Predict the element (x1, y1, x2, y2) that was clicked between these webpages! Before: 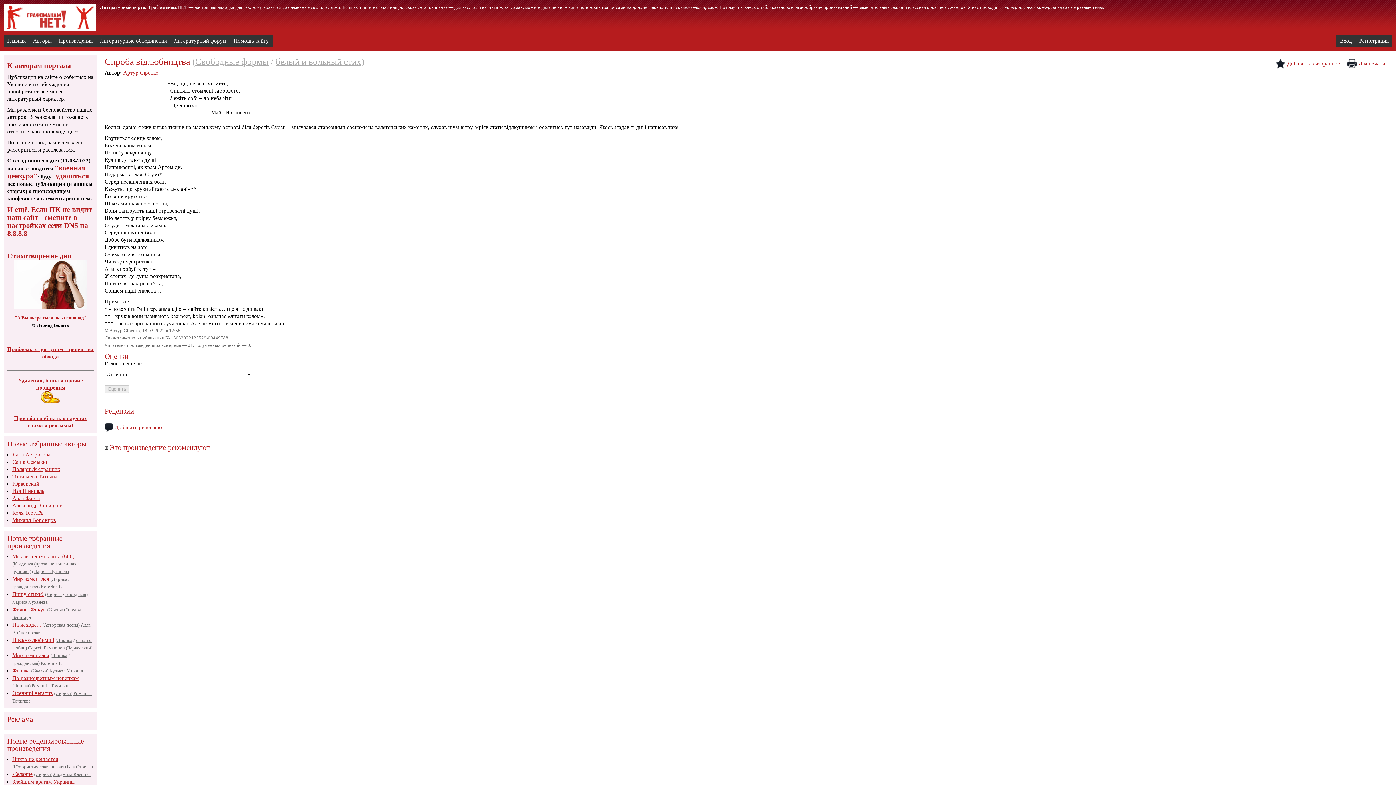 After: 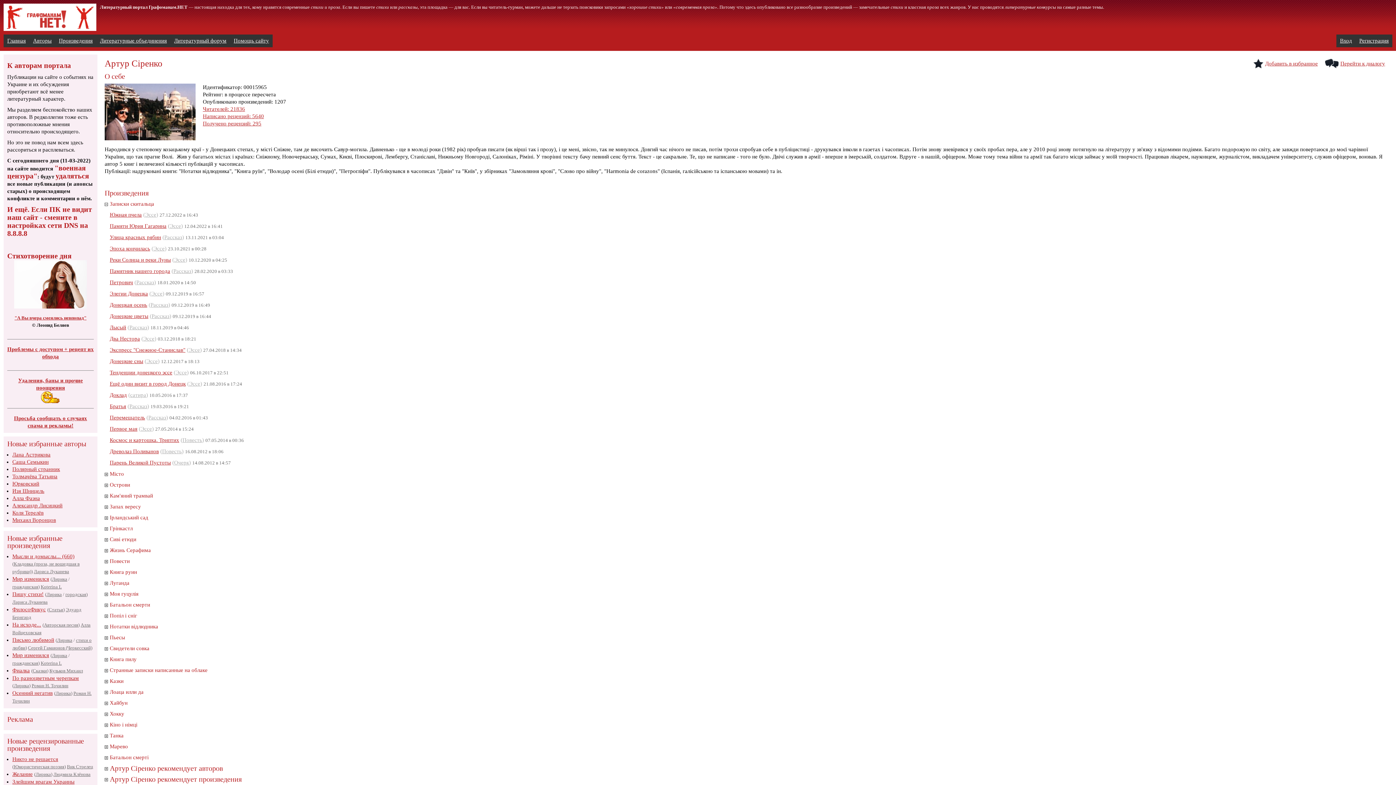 Action: bbox: (123, 69, 158, 75) label: Артур Сіренко